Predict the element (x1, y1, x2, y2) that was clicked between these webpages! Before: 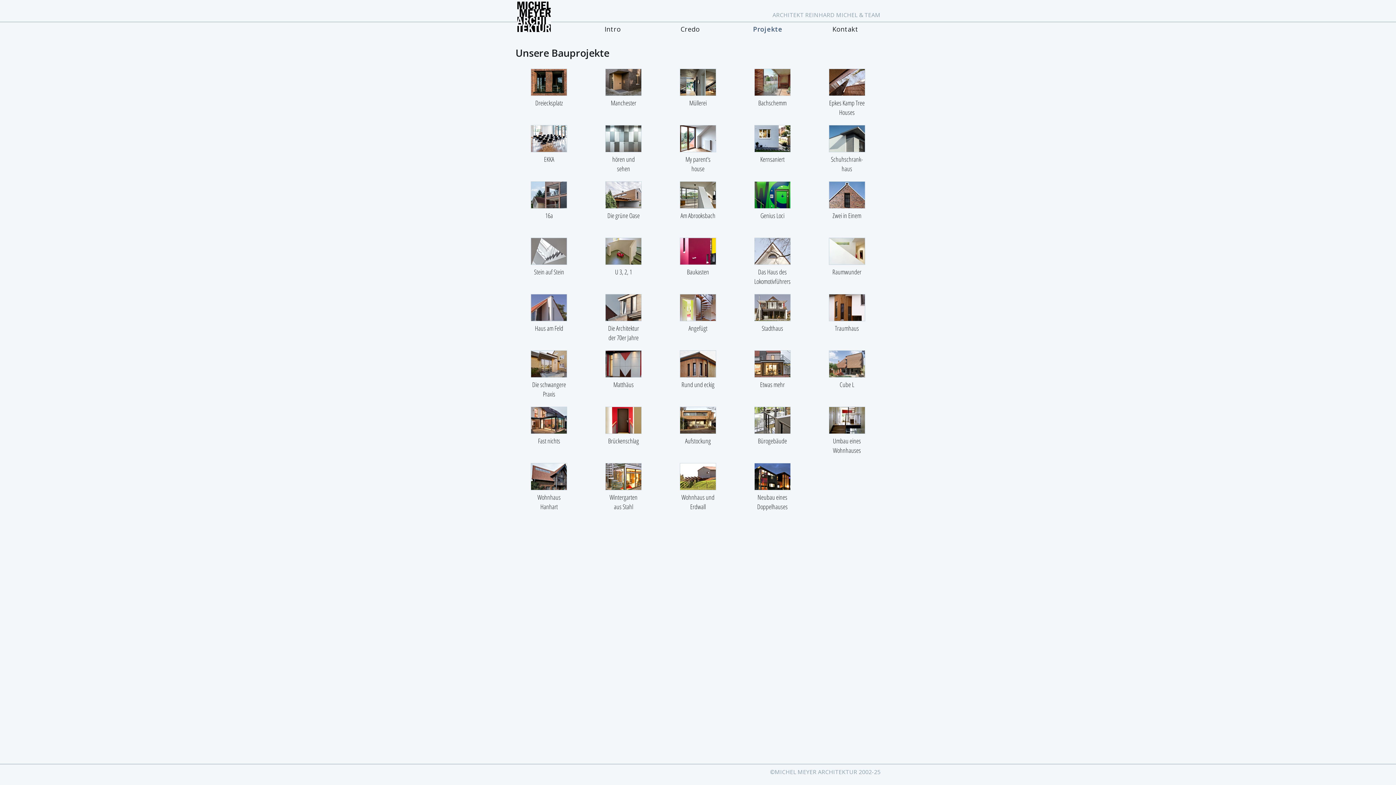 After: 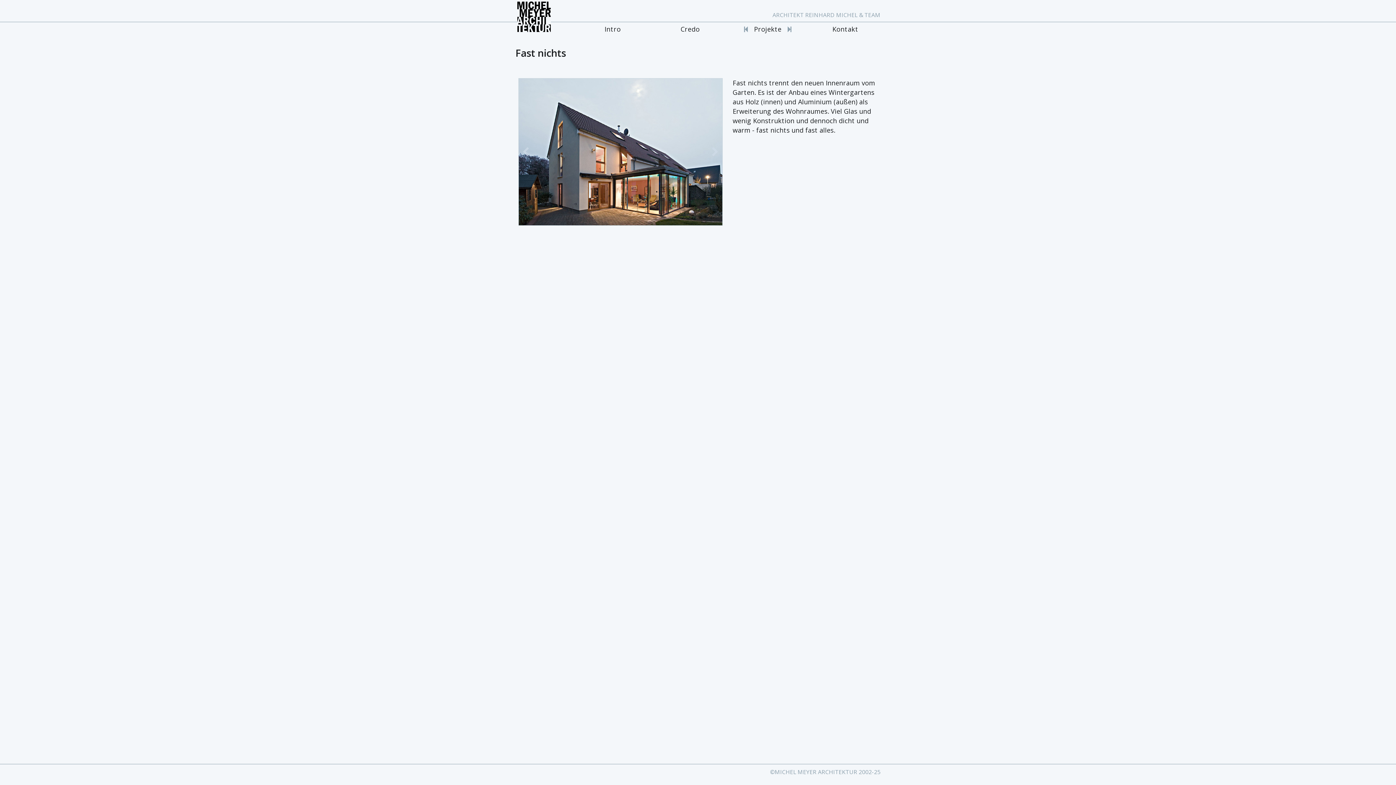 Action: label: Fast nichts bbox: (531, 436, 567, 445)